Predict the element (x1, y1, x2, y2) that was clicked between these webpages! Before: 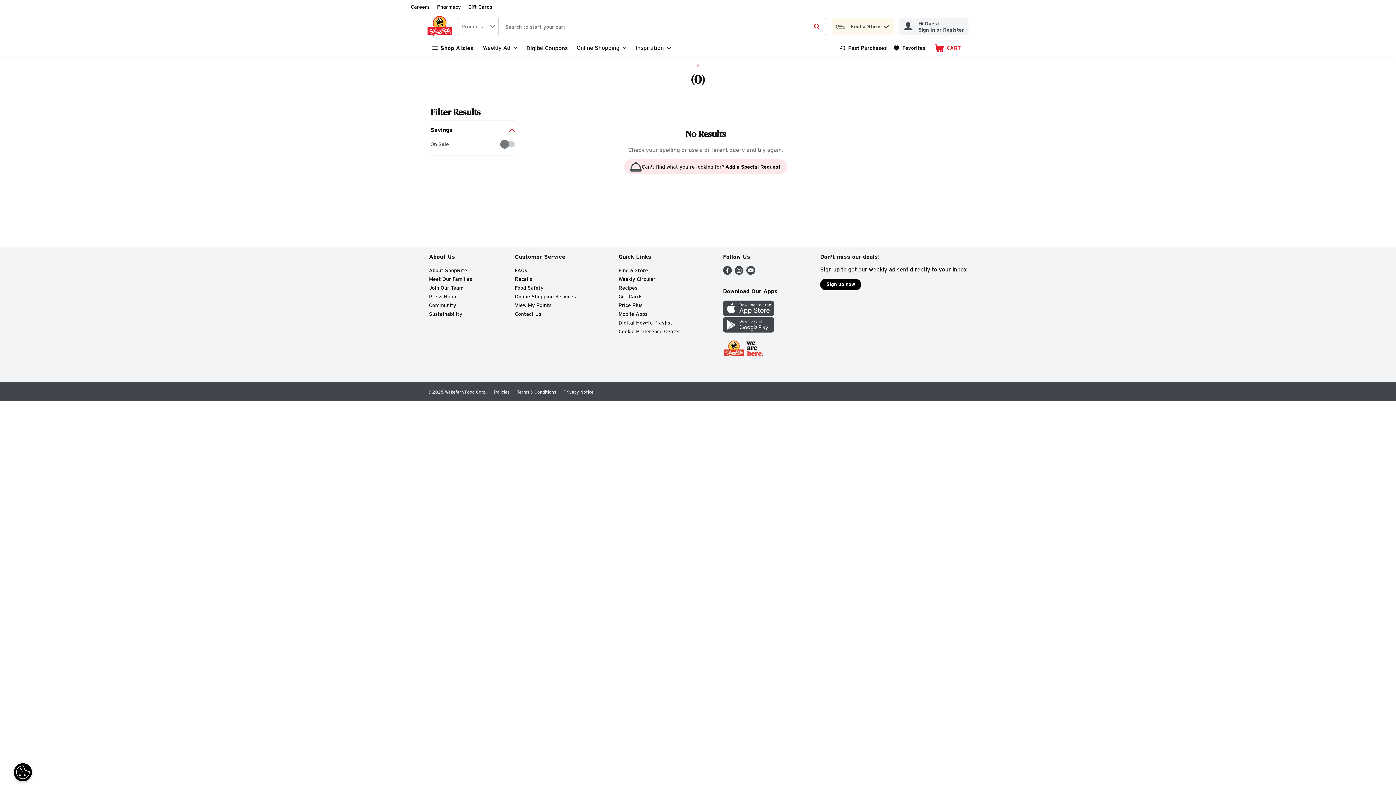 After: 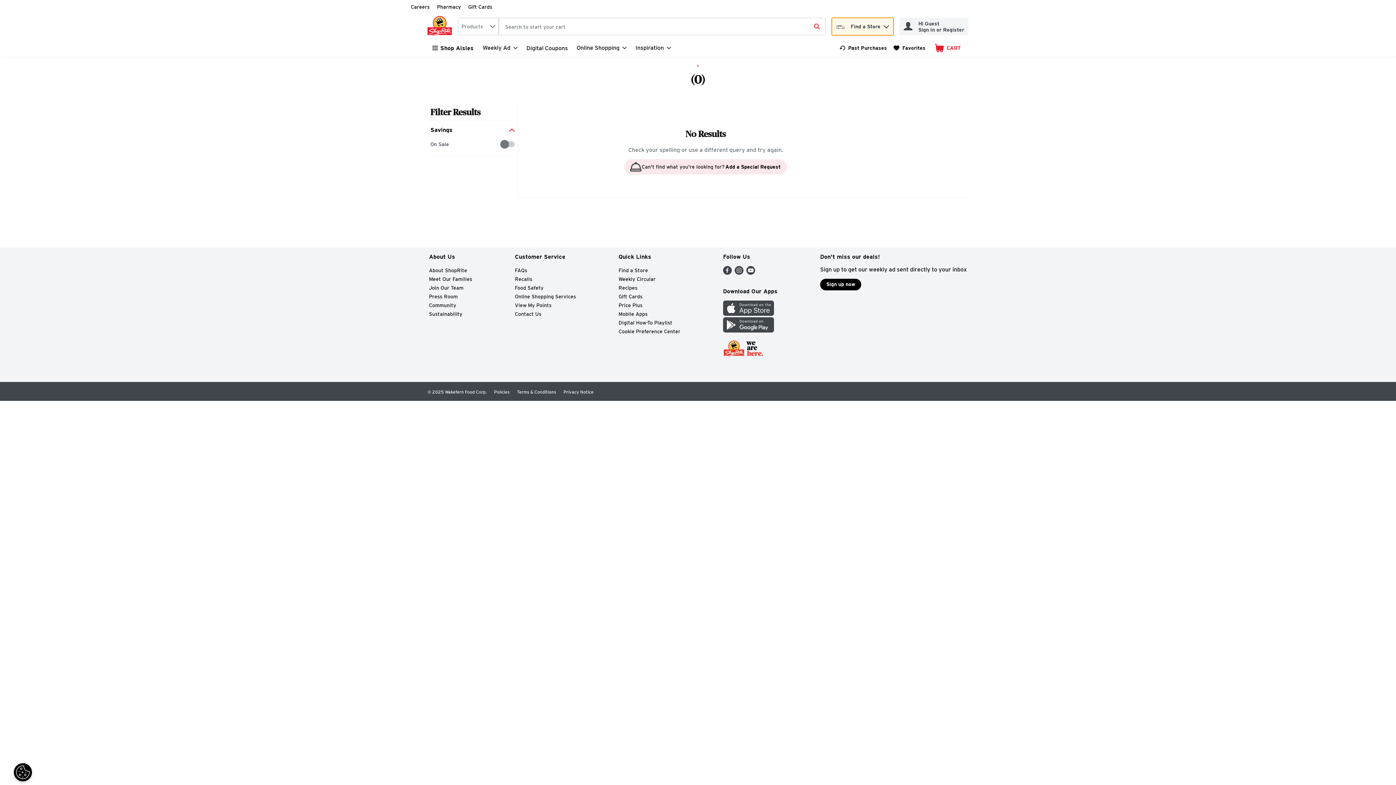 Action: bbox: (883, 23, 889, 25)